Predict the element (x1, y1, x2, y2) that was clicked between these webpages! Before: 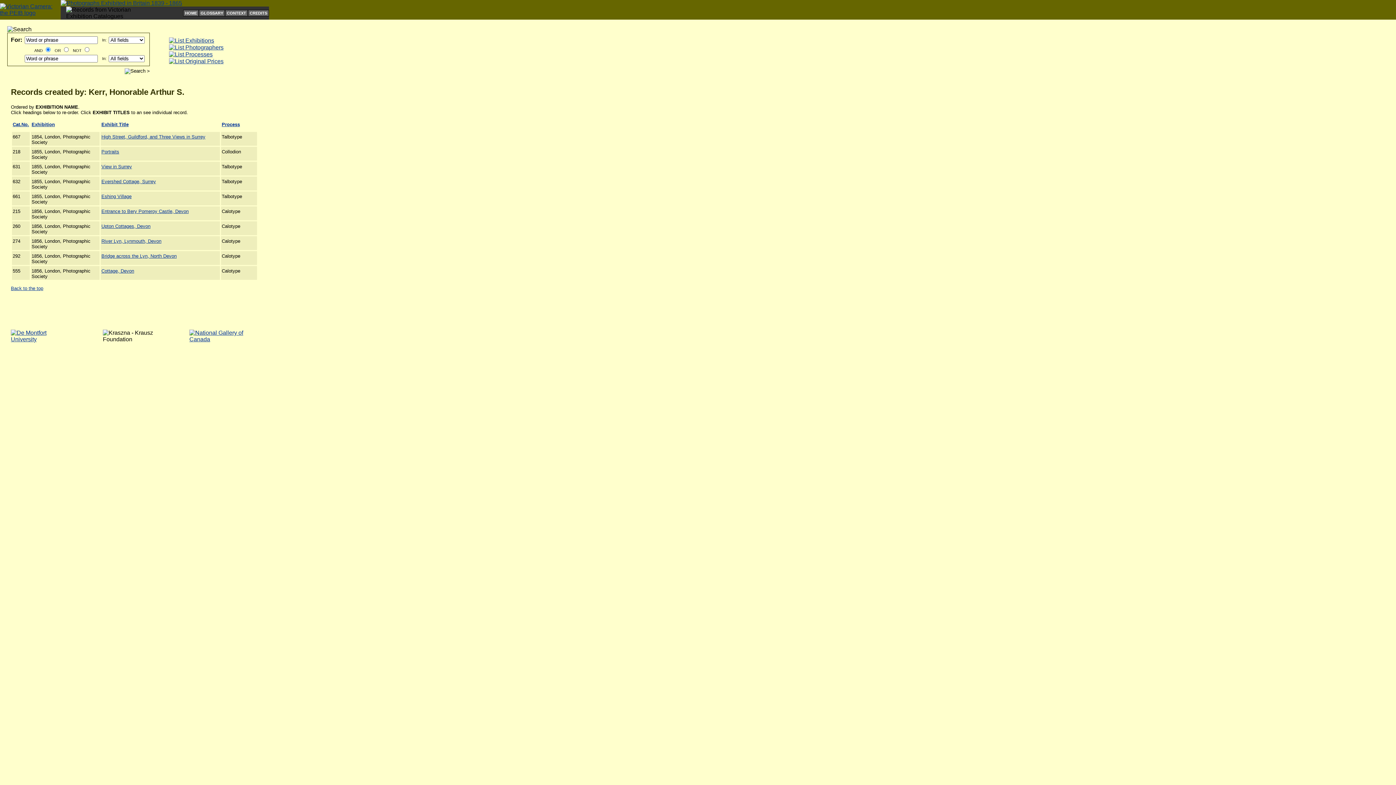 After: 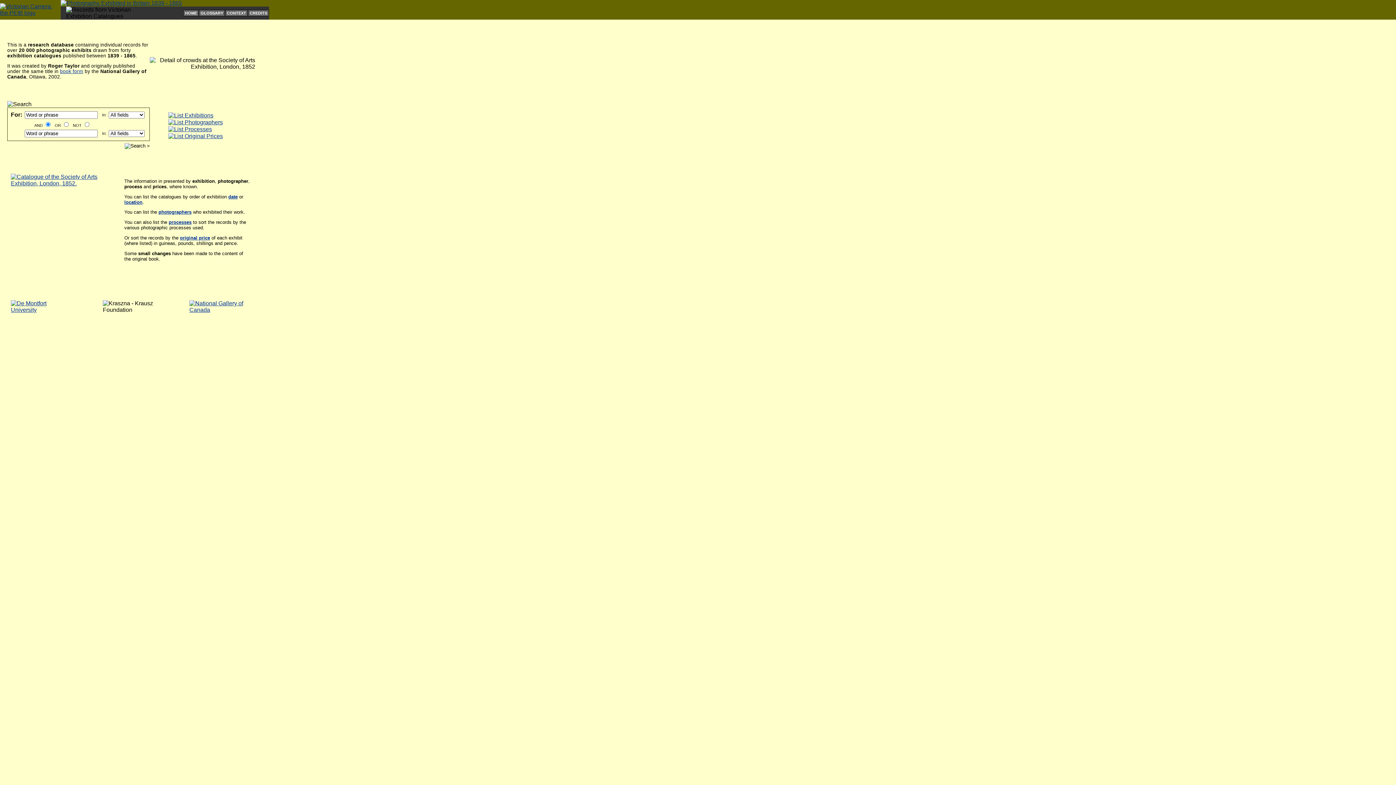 Action: bbox: (60, 0, 182, 6)